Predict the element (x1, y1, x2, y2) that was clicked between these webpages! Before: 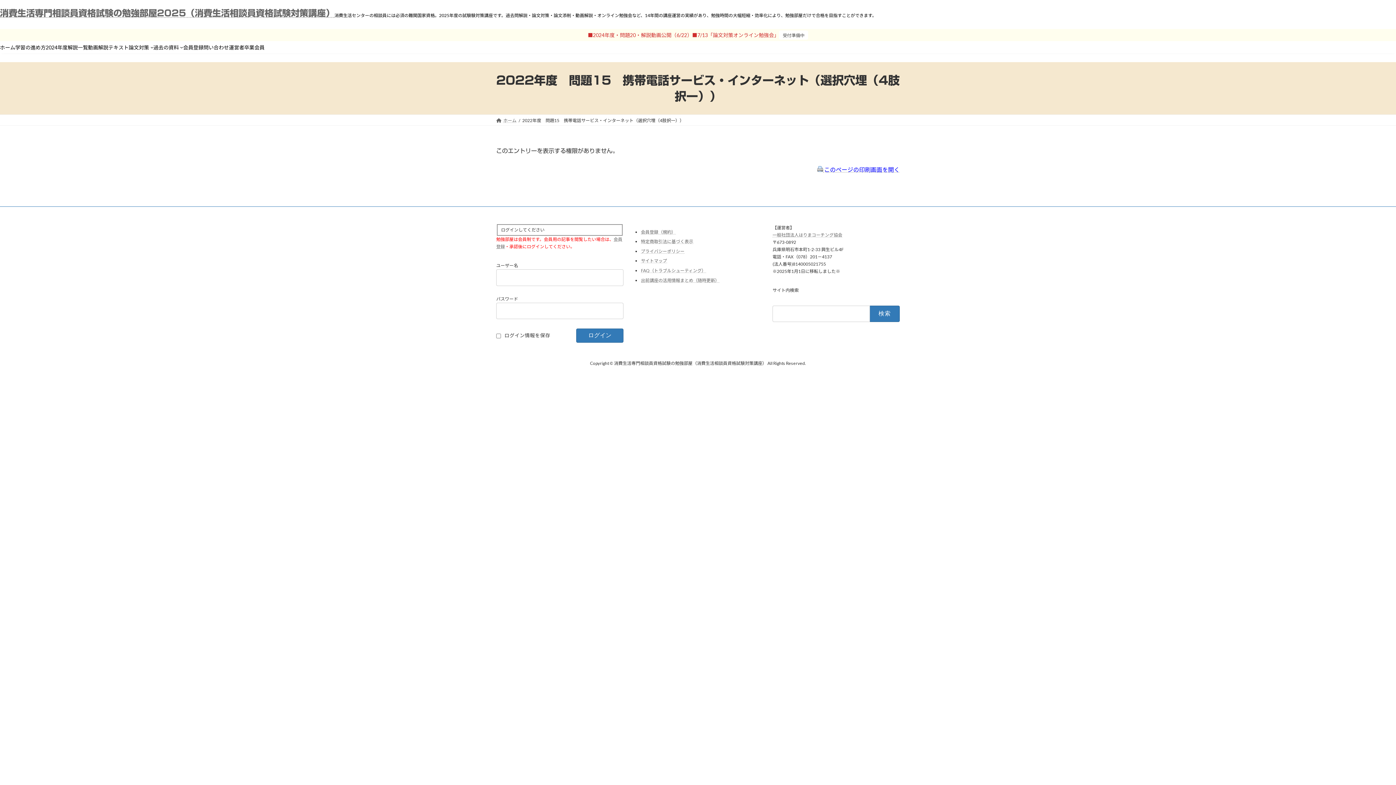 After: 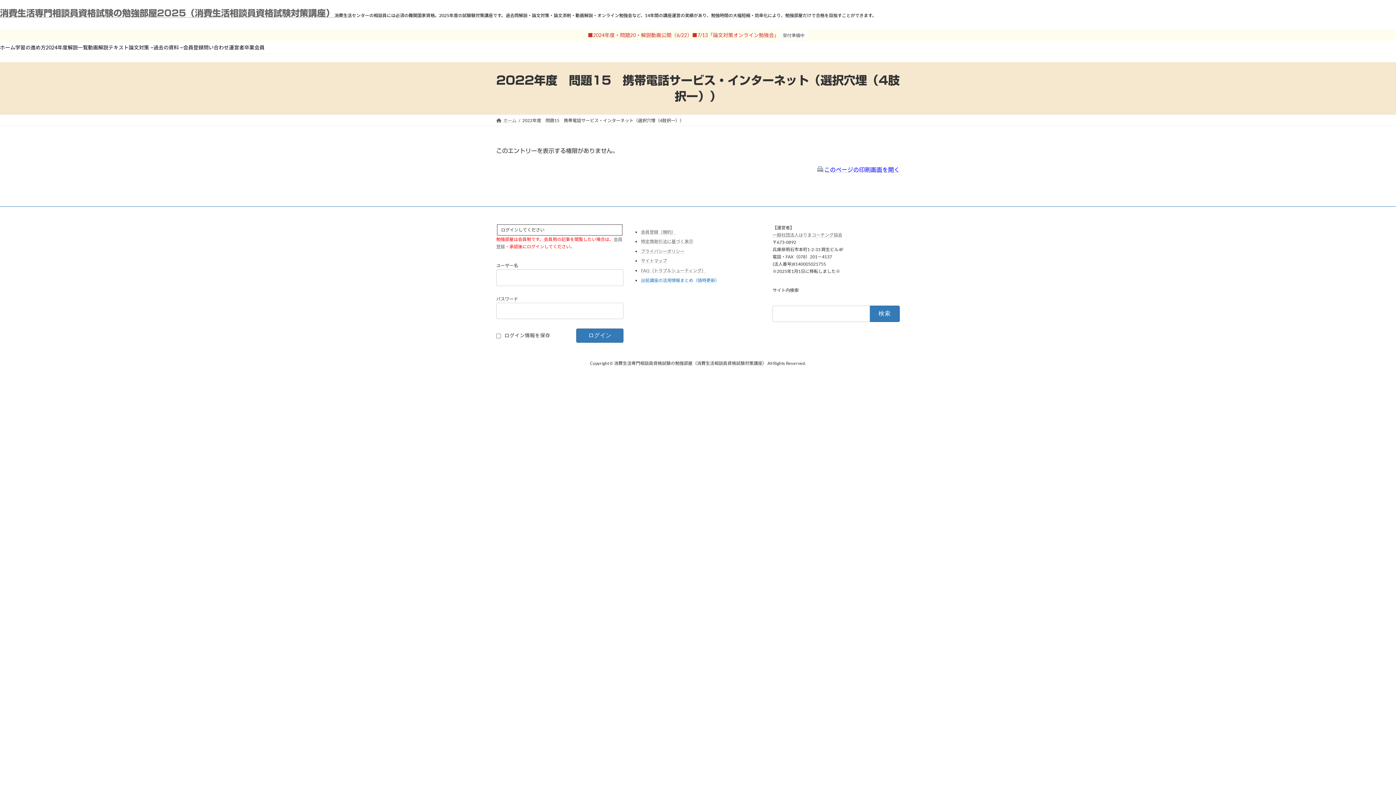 Action: label: 出前講座の活用情報まとめ（随時更新） bbox: (641, 277, 719, 283)